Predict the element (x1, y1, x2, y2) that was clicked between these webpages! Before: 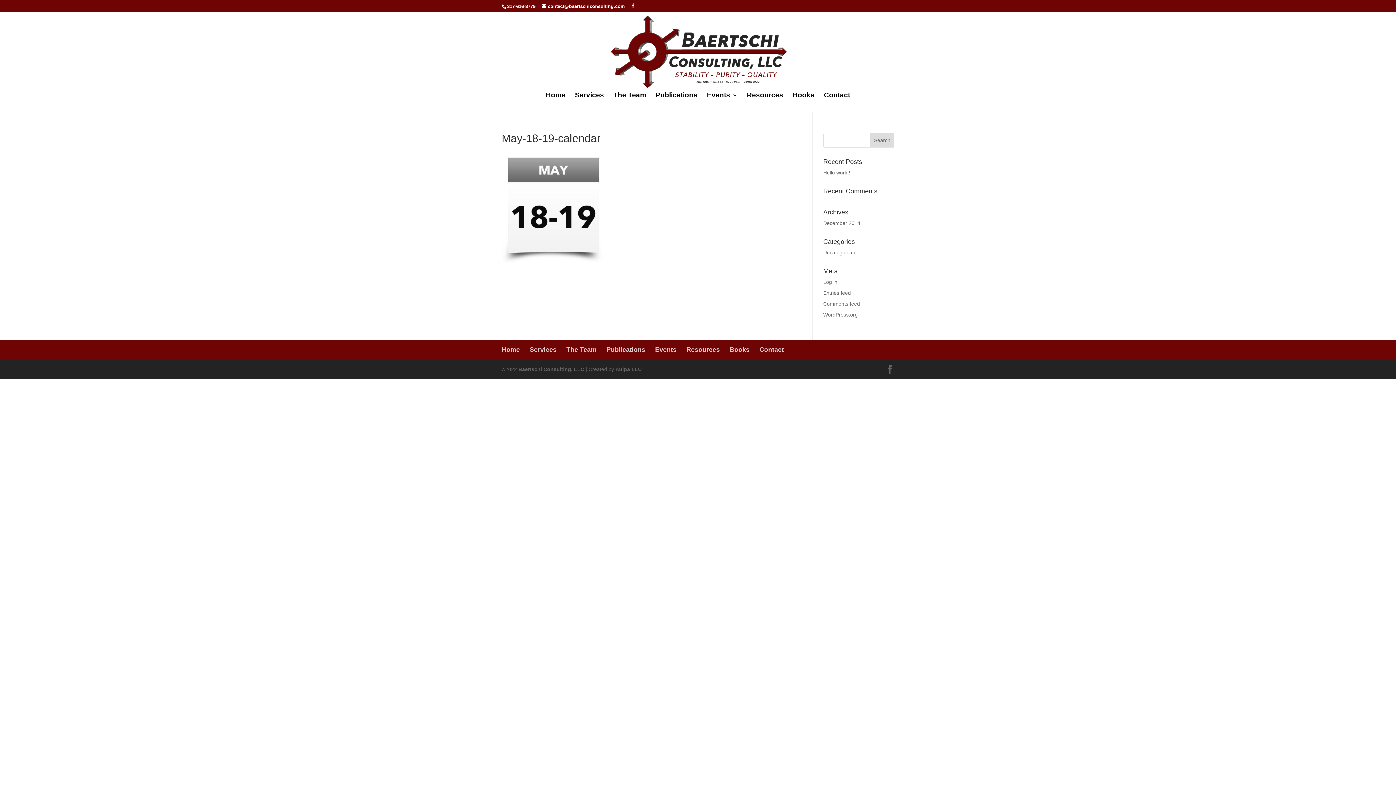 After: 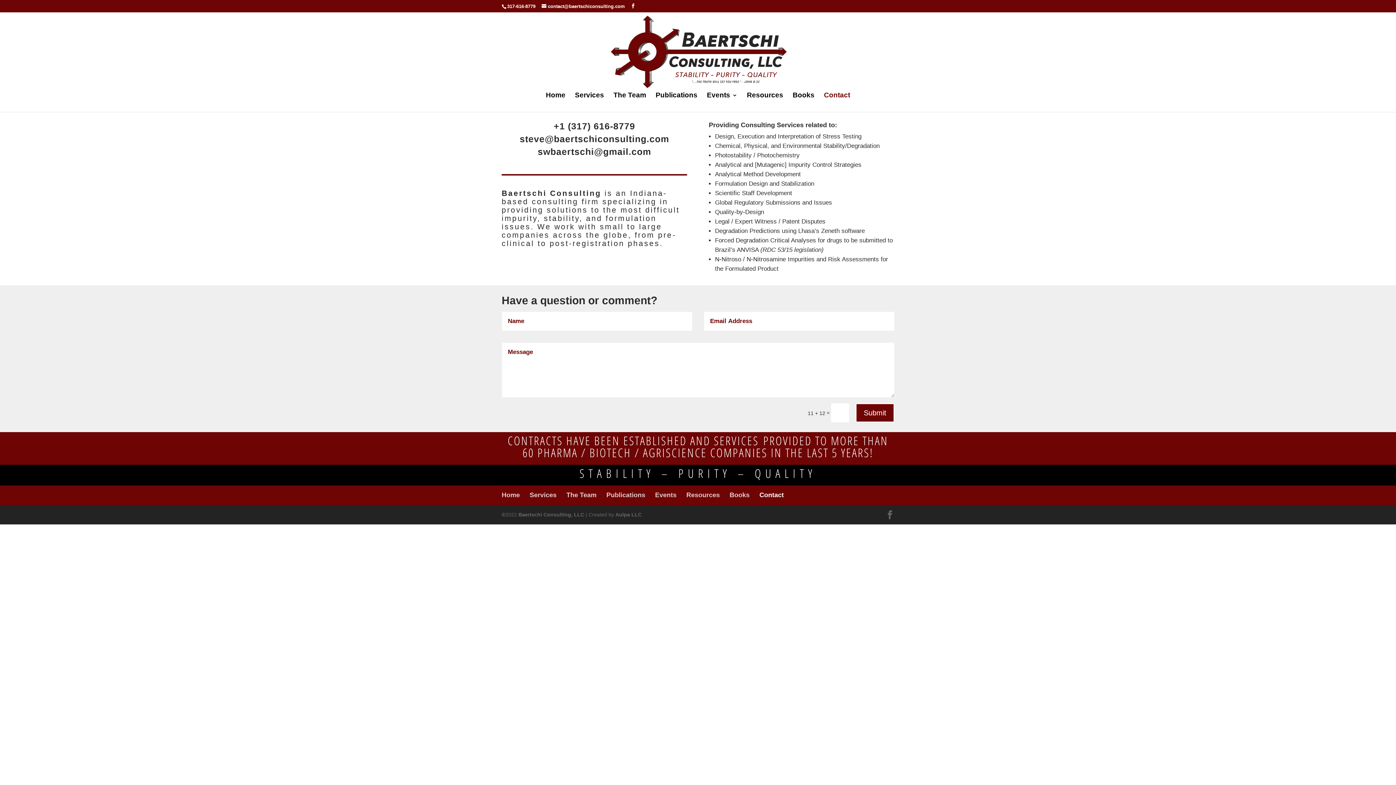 Action: bbox: (759, 346, 784, 353) label: Contact